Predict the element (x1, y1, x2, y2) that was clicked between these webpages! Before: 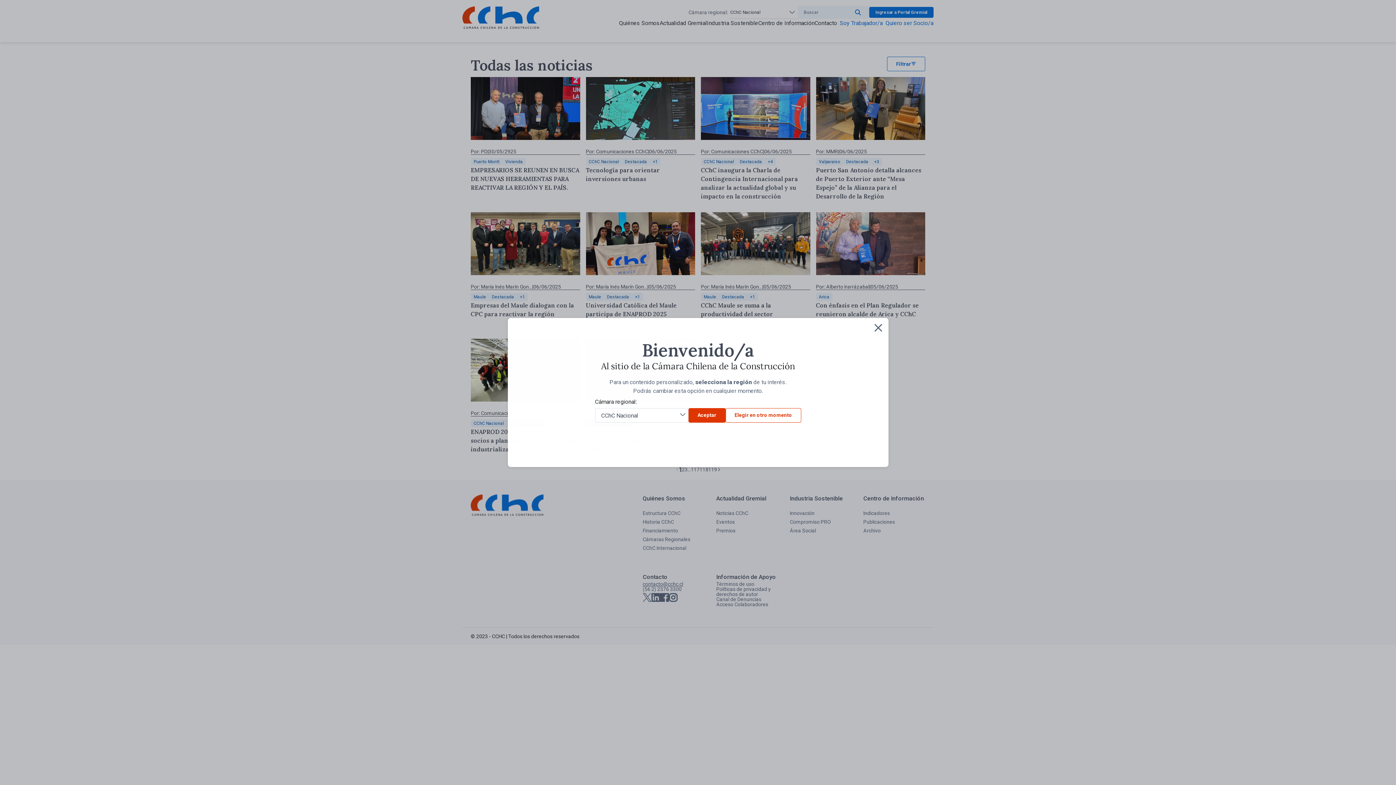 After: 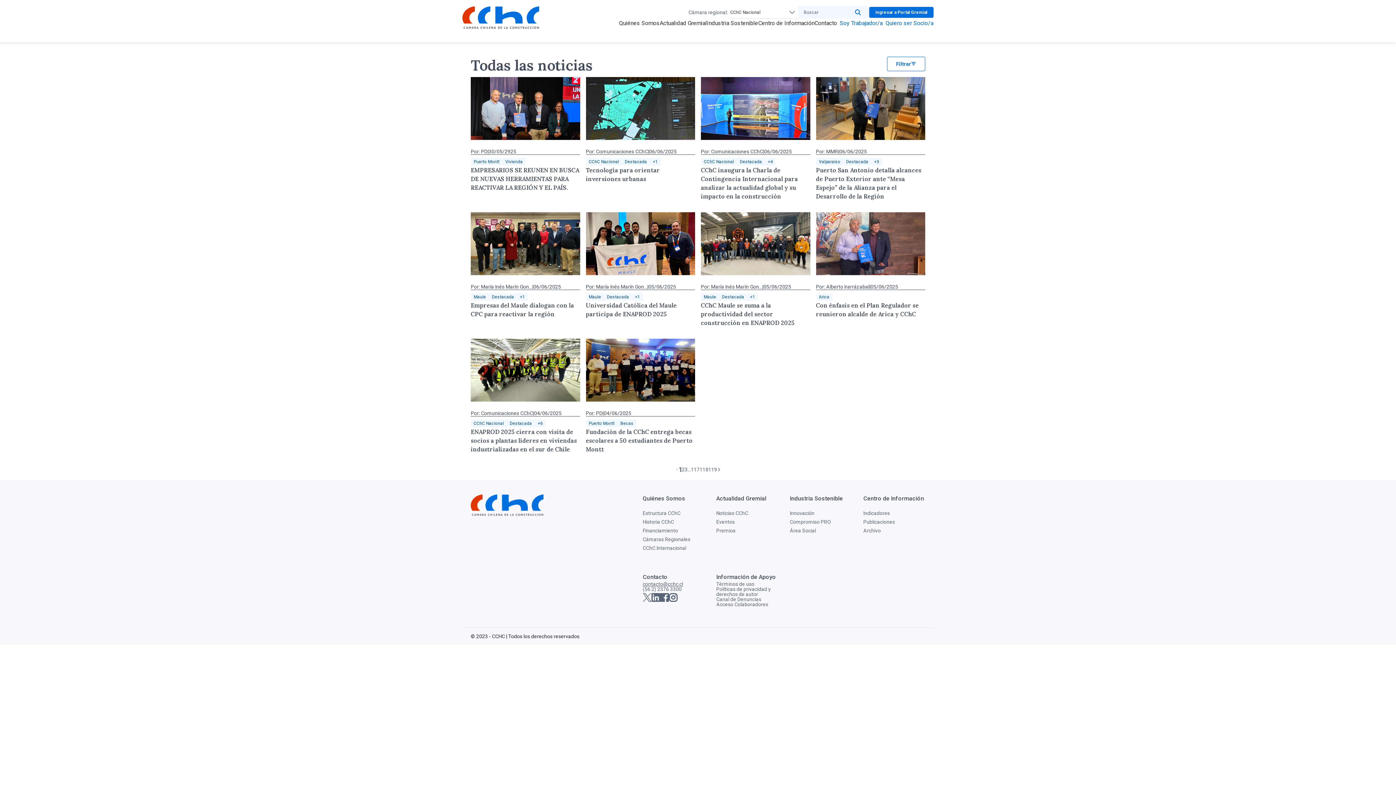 Action: label: Elegir en otro momento bbox: (725, 408, 801, 422)